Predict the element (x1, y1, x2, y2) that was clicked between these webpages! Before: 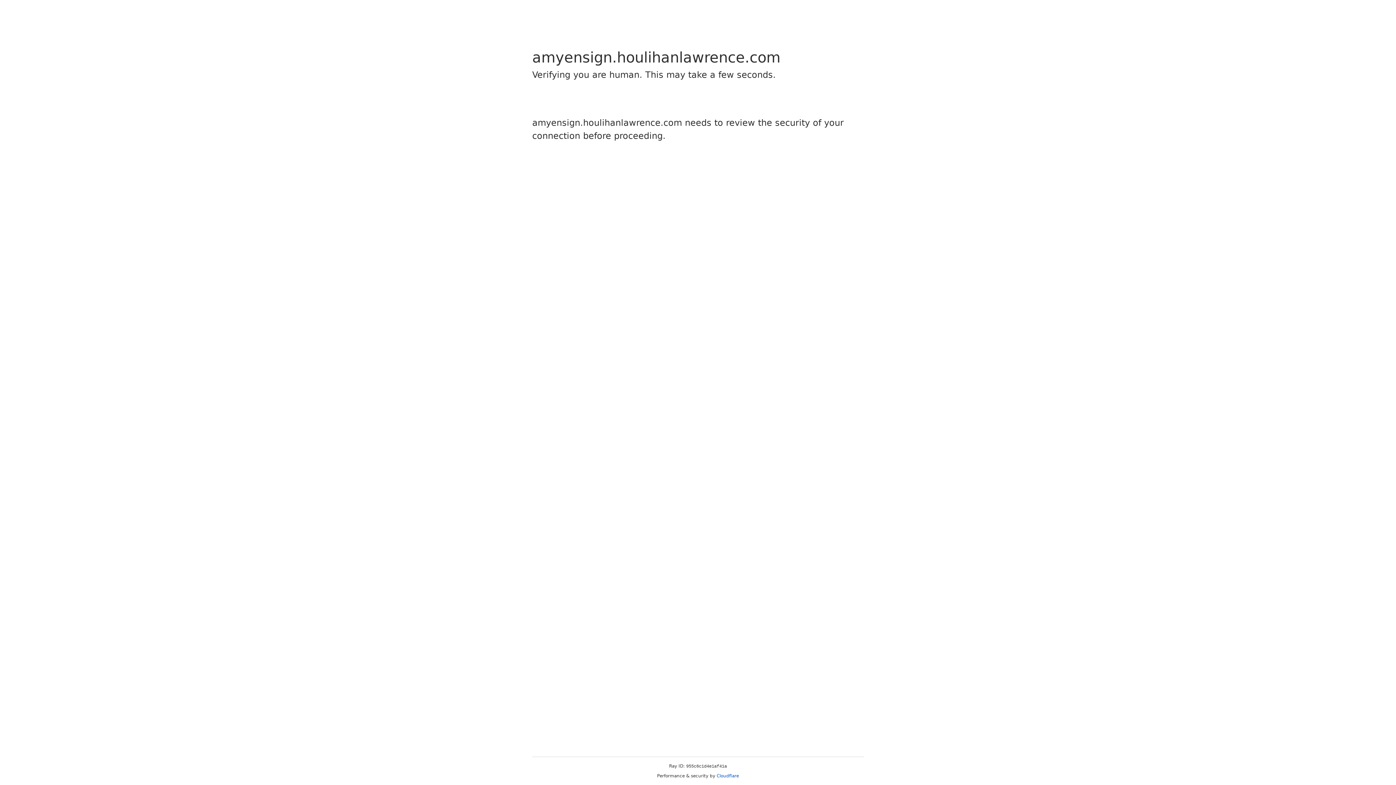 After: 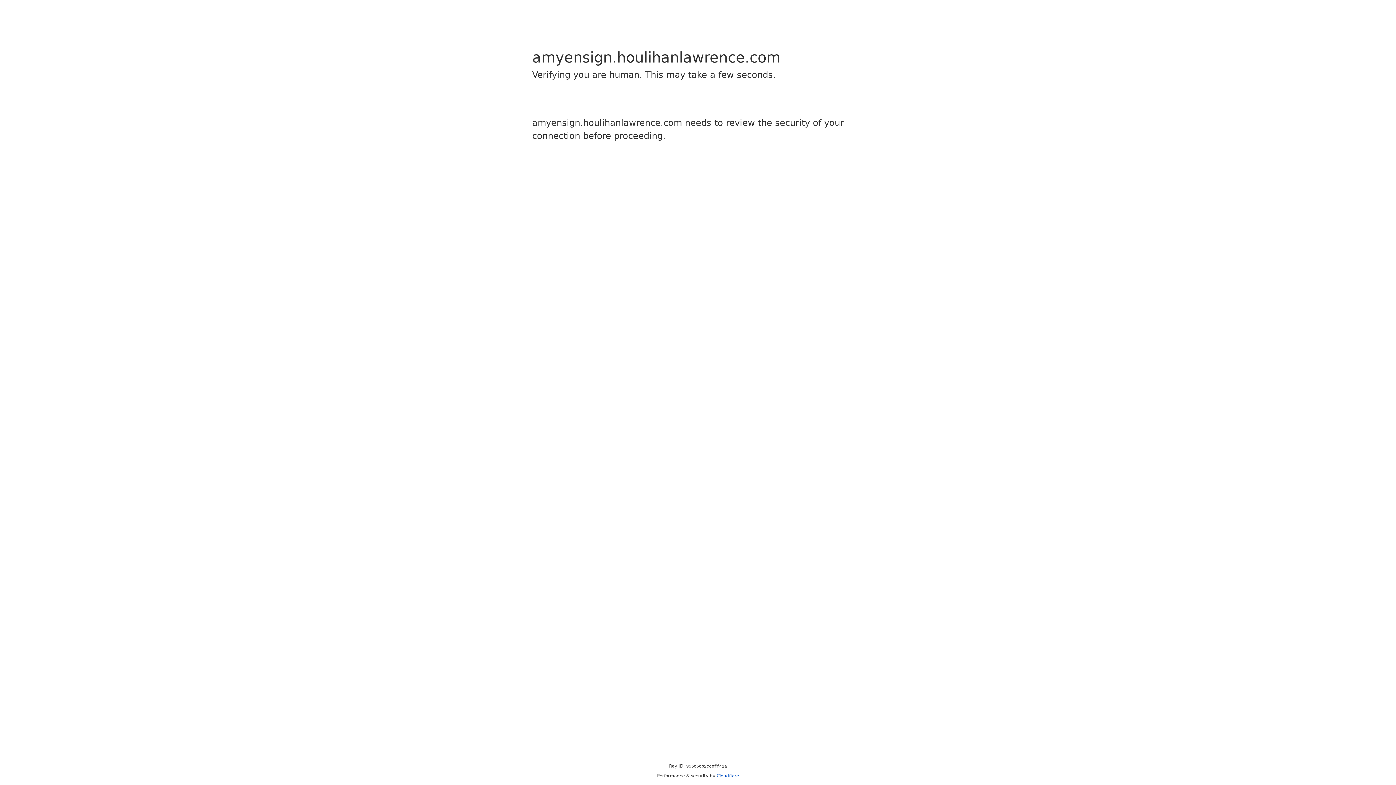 Action: label: Cloudflare bbox: (716, 773, 739, 778)